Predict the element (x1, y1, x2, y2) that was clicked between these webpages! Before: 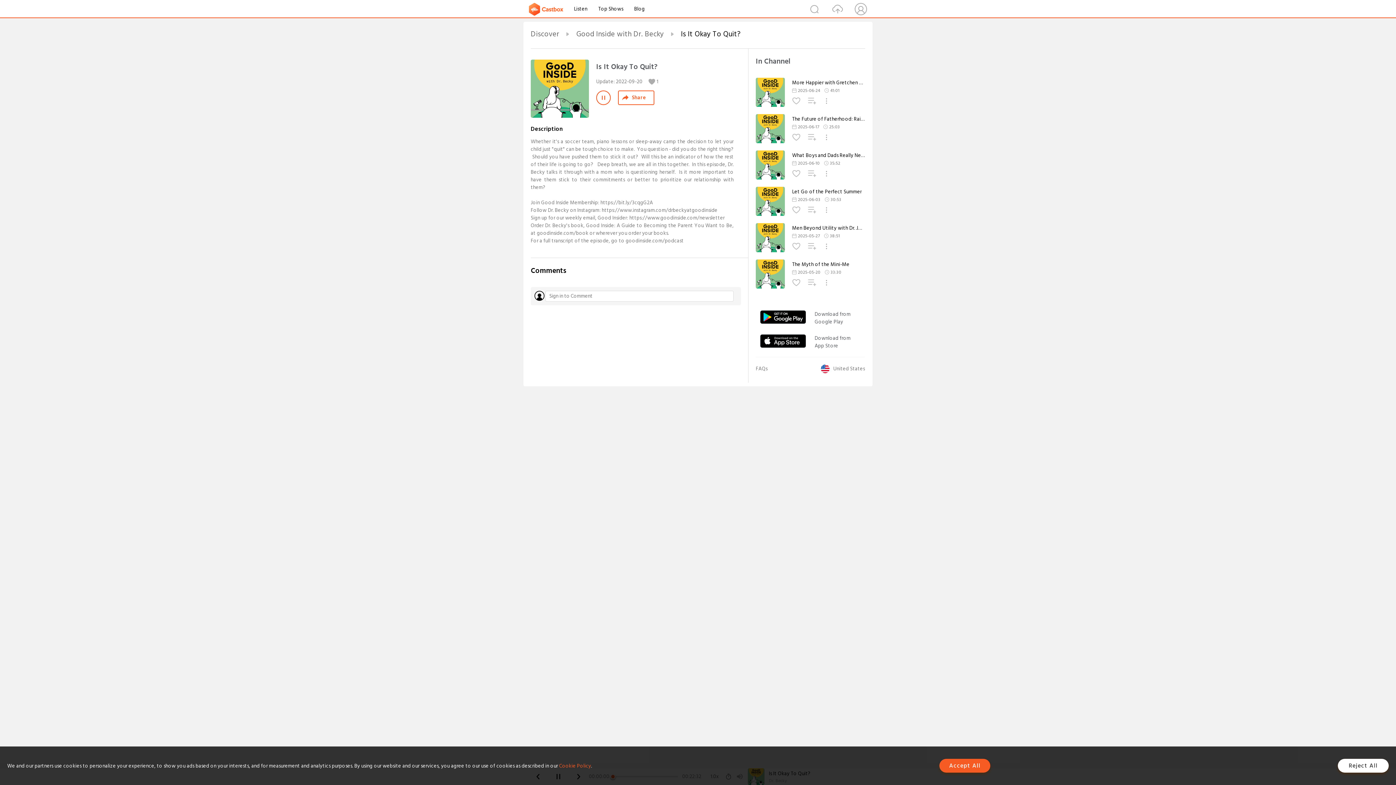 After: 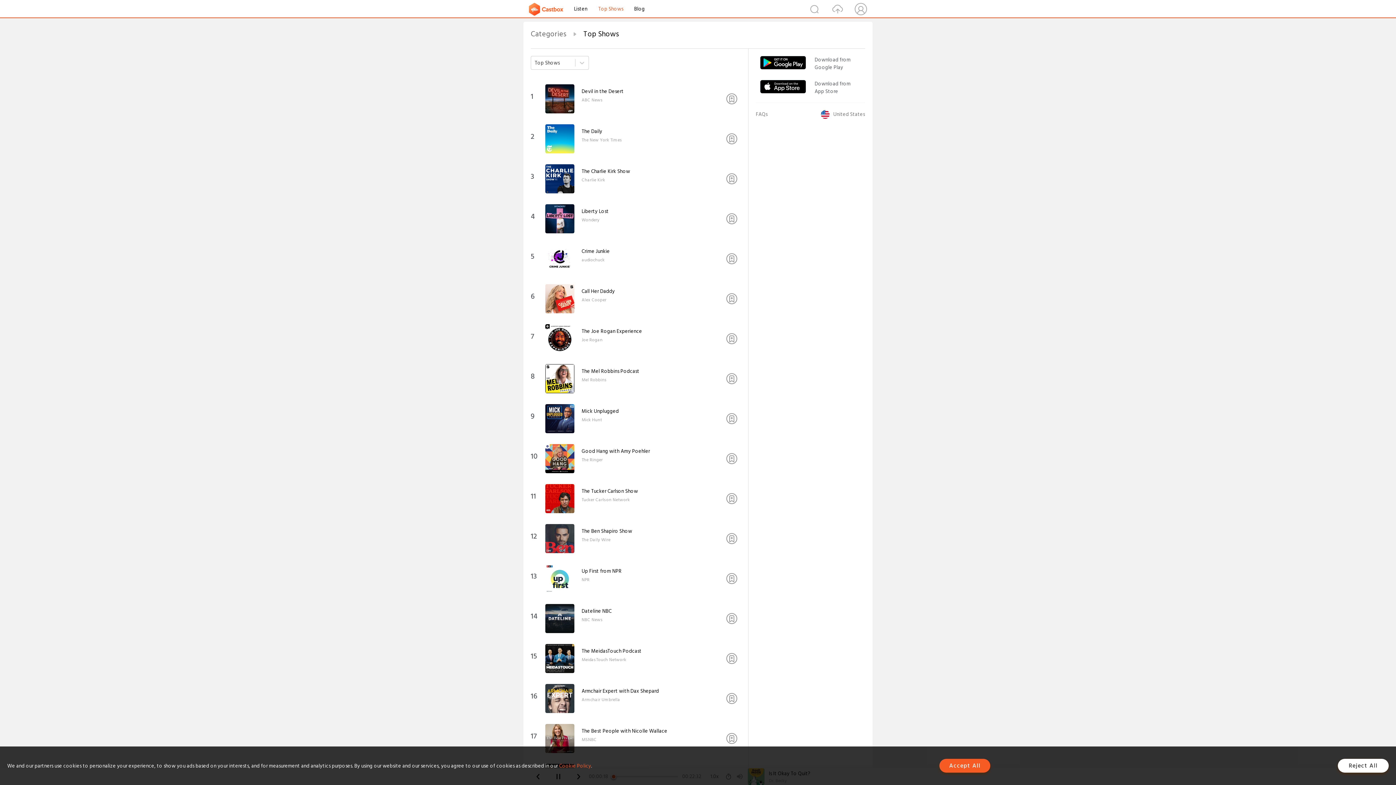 Action: bbox: (598, 4, 623, 13) label: Top Shows